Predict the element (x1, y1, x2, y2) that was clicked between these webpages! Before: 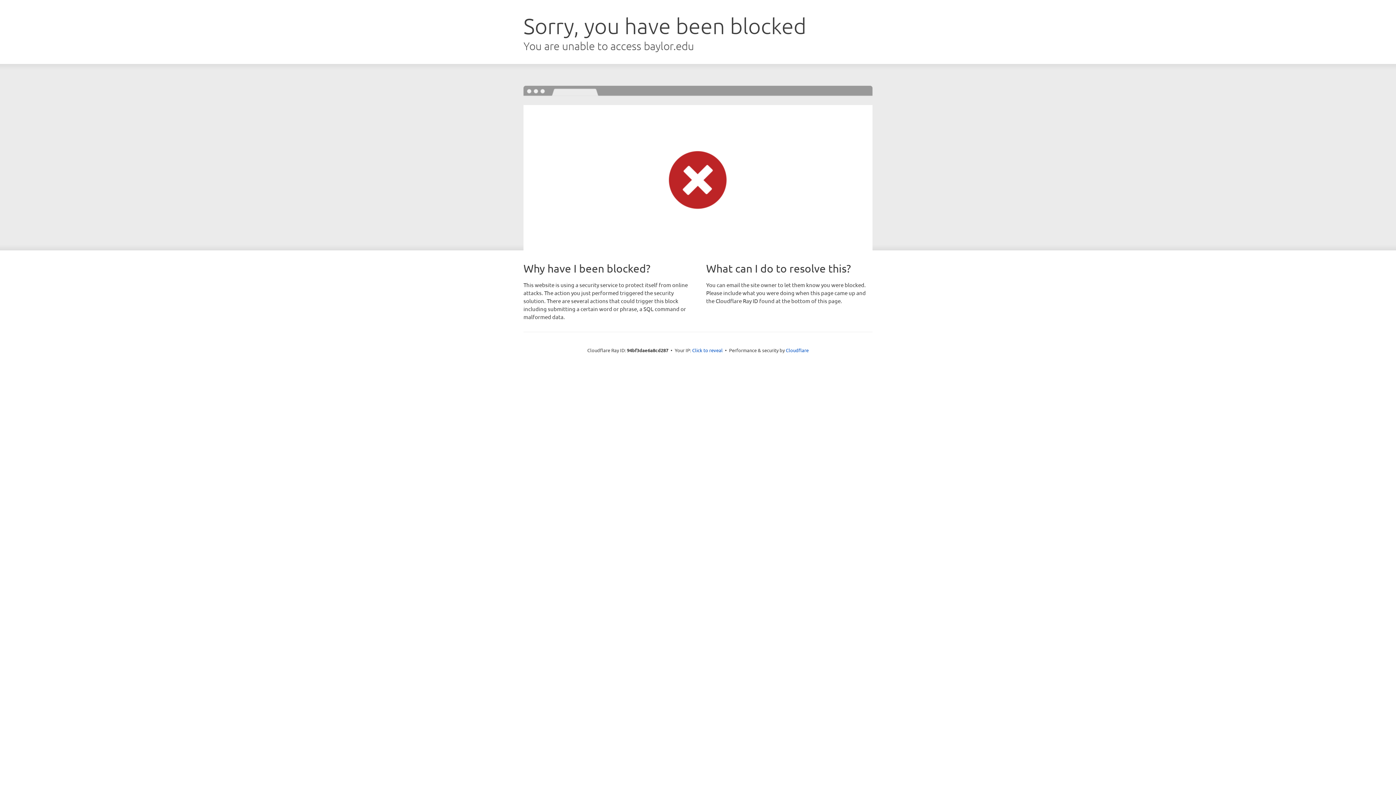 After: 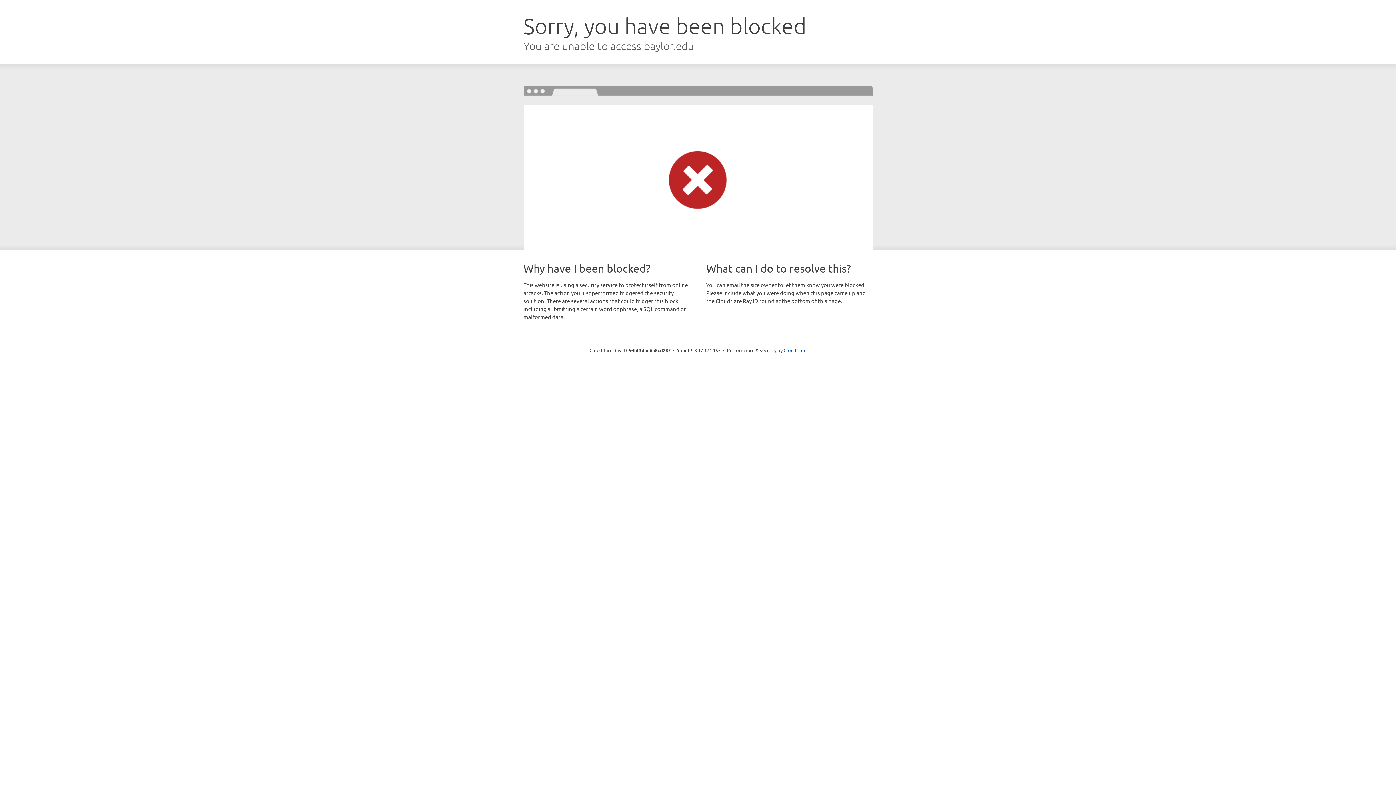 Action: bbox: (692, 346, 722, 353) label: Click to reveal